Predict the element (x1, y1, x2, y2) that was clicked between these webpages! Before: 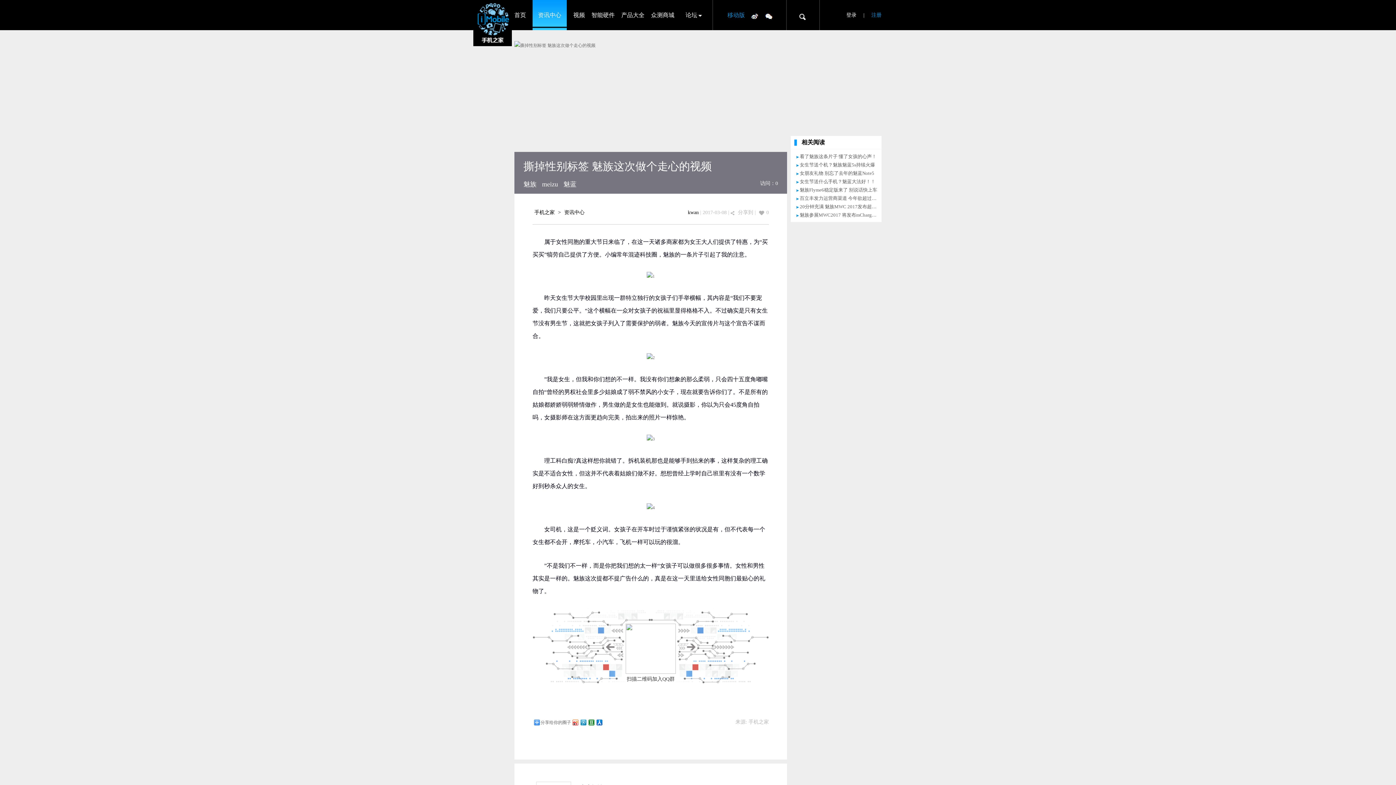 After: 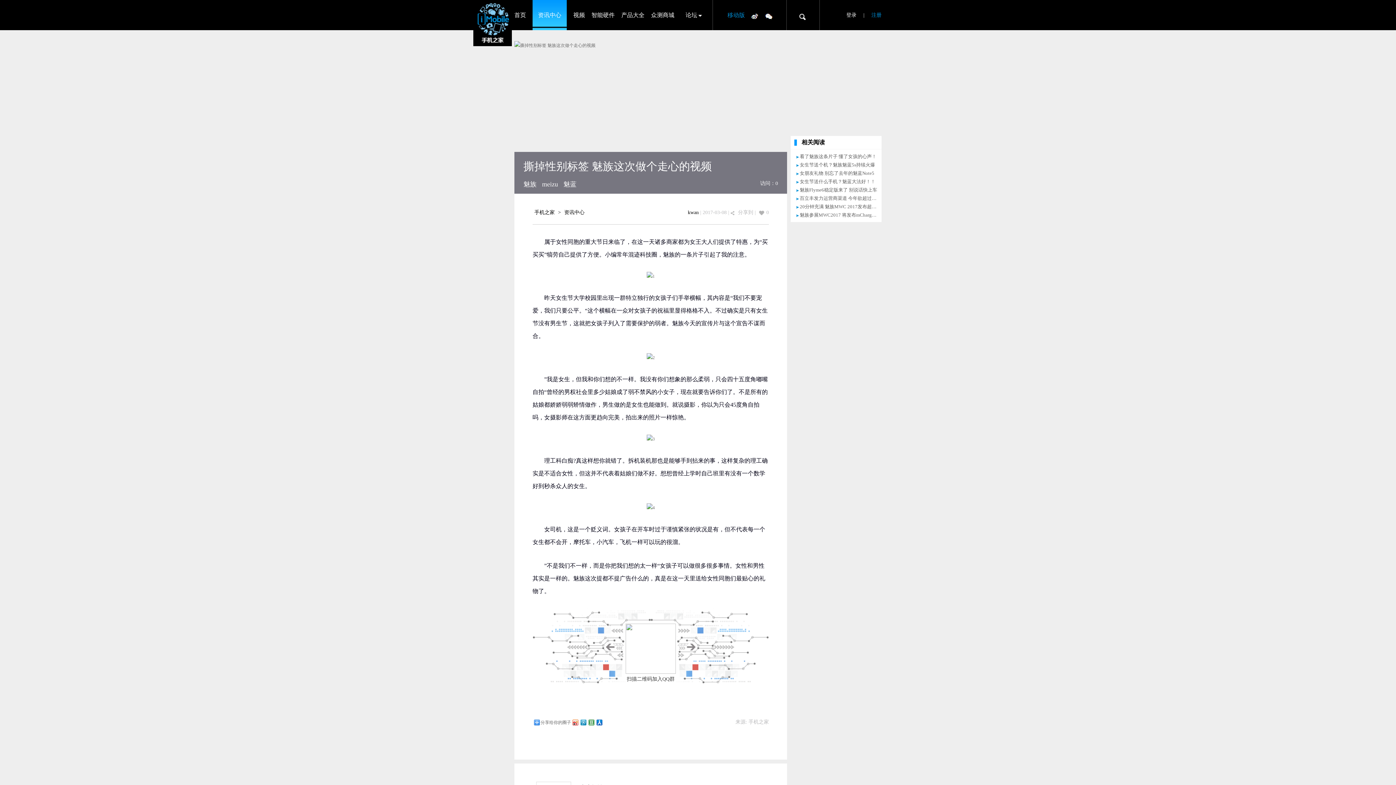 Action: bbox: (587, 718, 595, 727)